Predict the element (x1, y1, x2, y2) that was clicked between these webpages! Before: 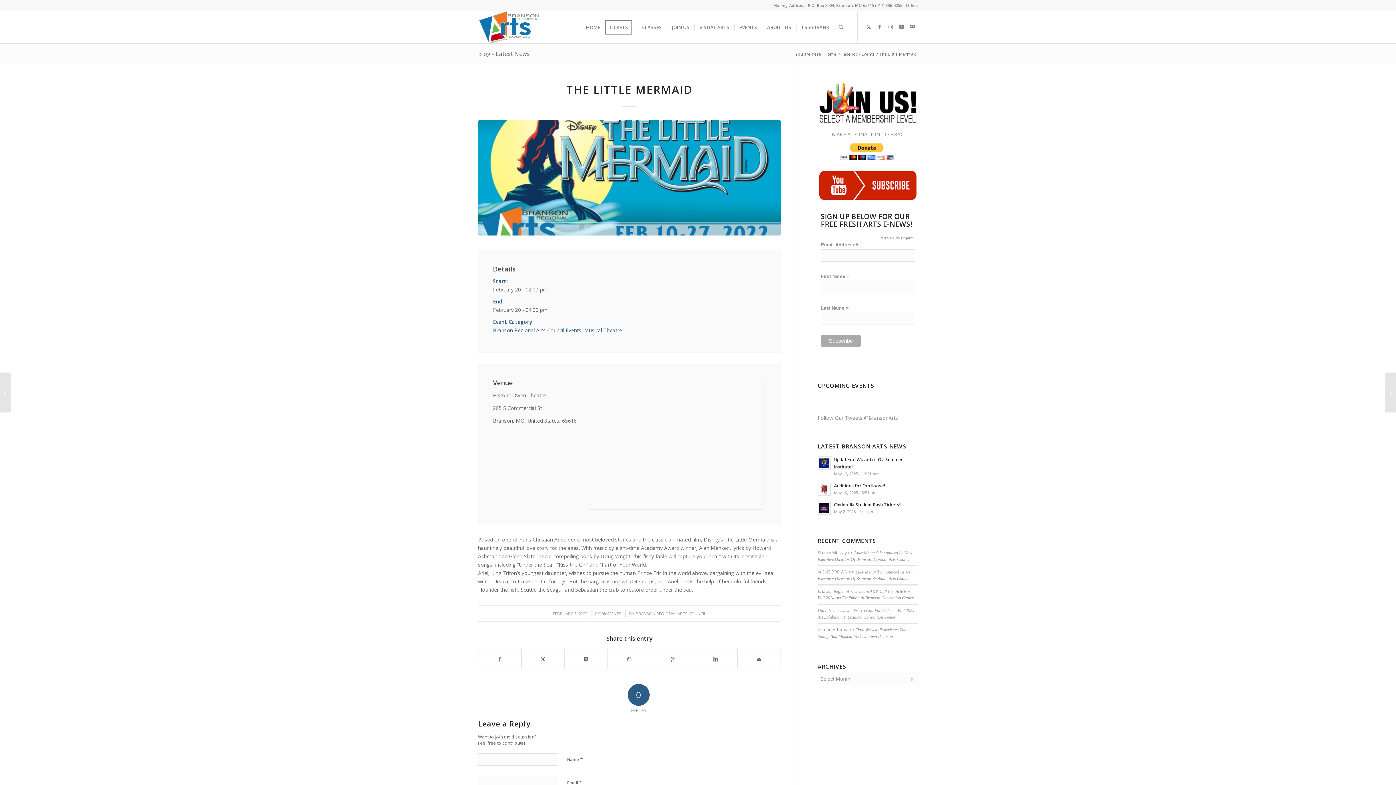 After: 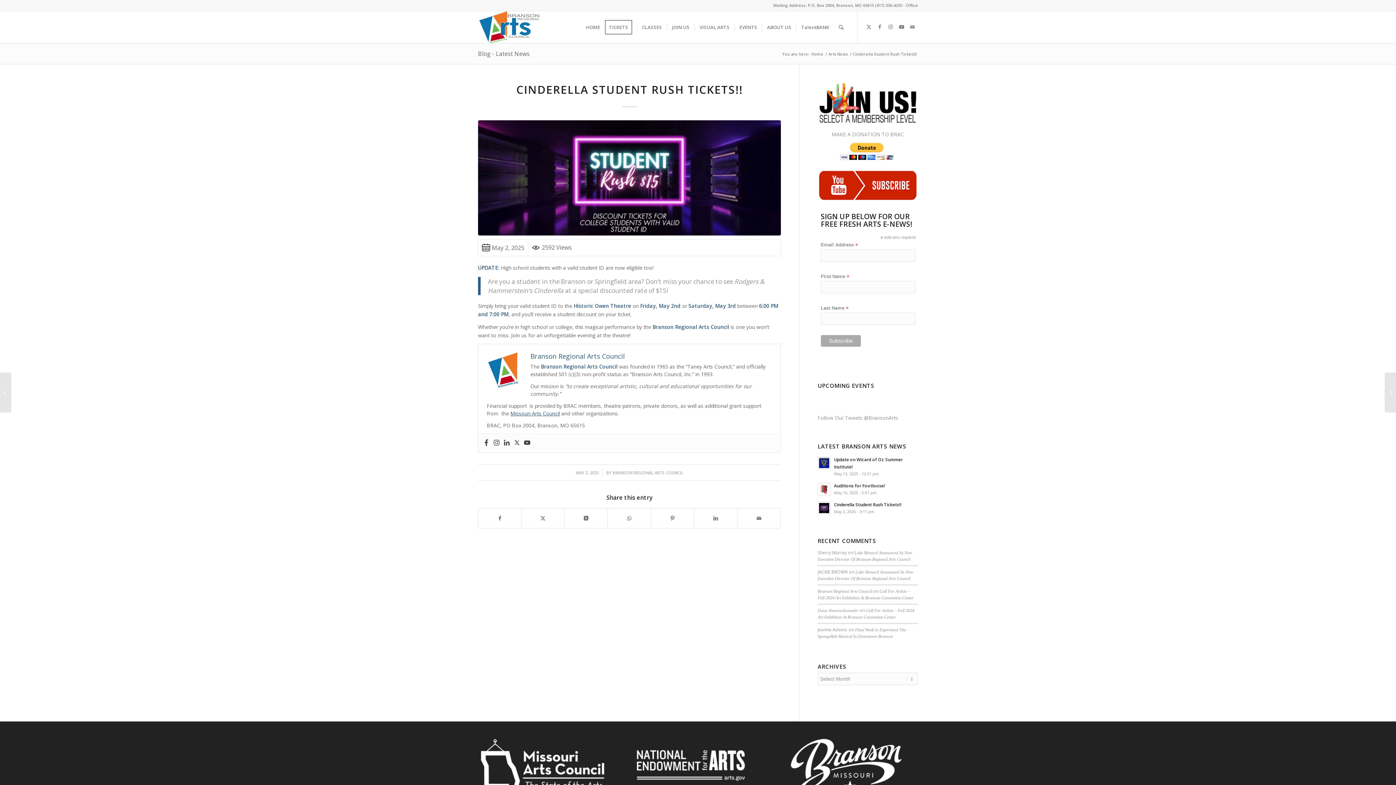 Action: label: Cinderella Student Rush Tickets!! bbox: (834, 501, 901, 507)